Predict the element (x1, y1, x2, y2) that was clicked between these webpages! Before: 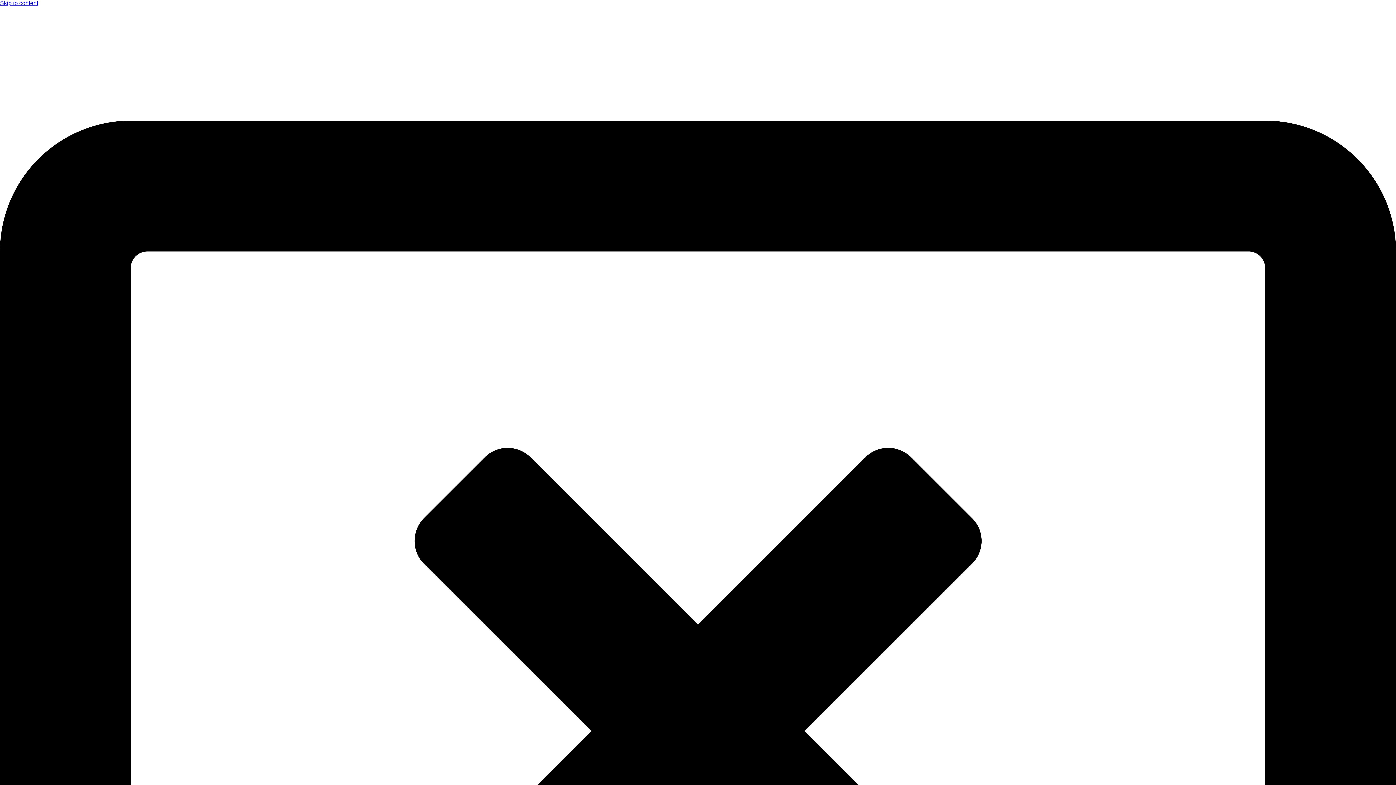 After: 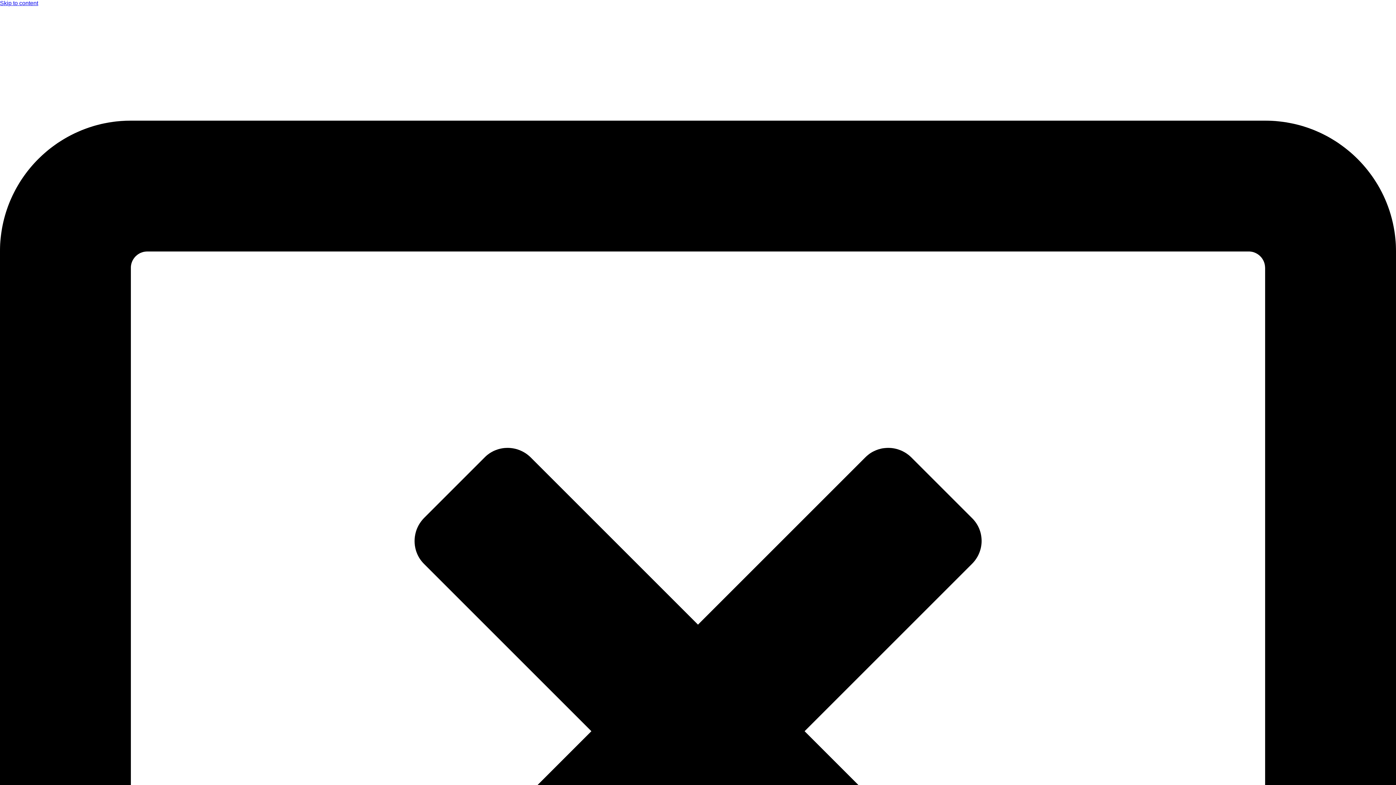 Action: bbox: (0, 0, 38, 6) label: Skip to content